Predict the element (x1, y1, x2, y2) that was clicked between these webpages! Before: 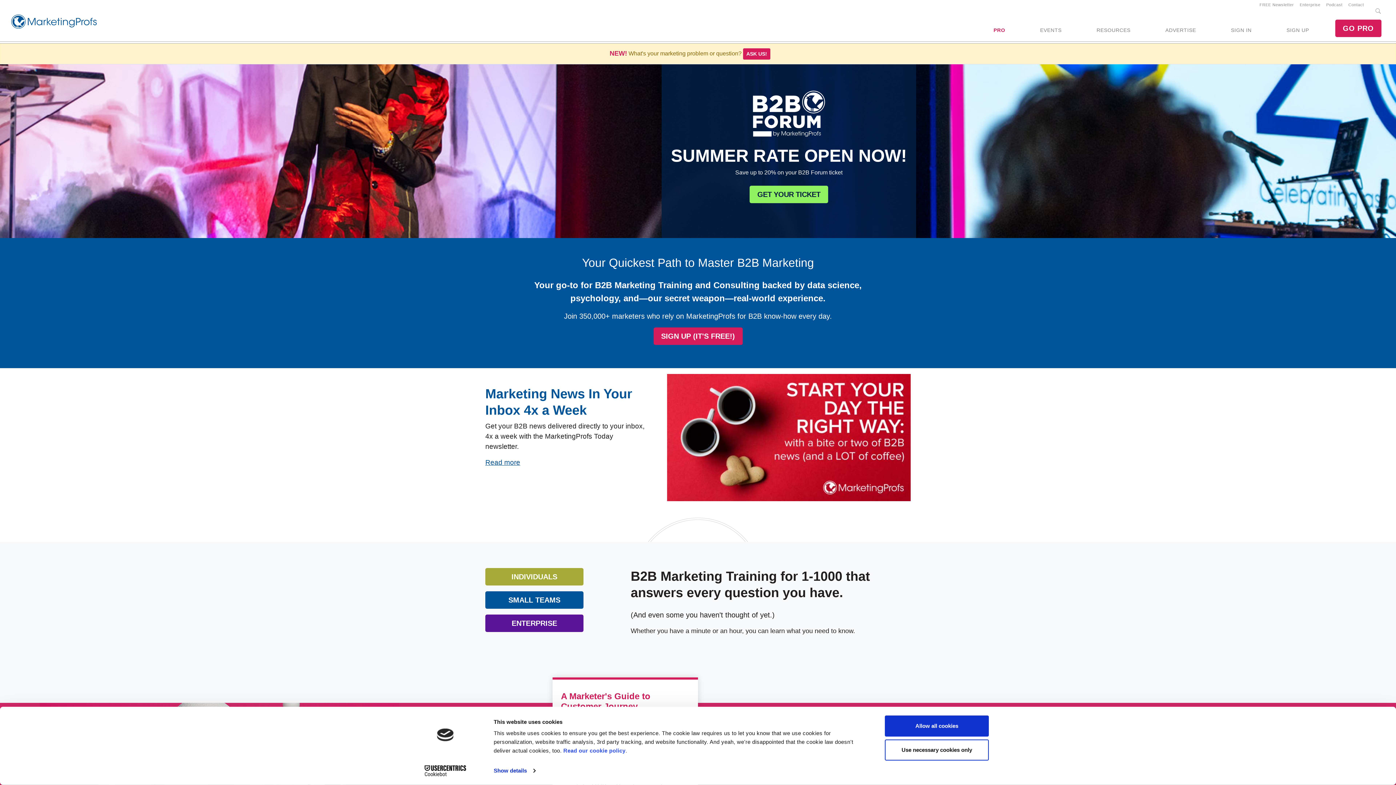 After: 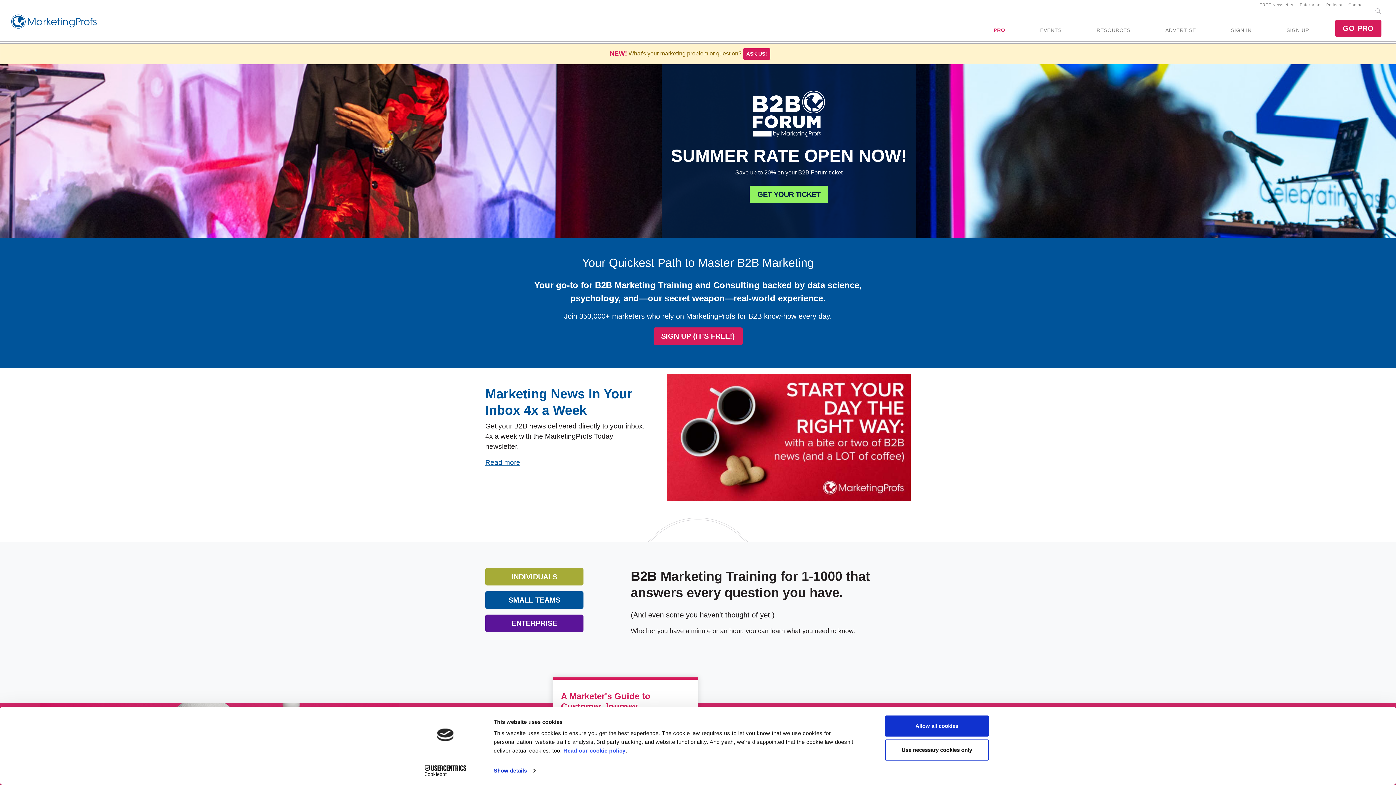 Action: label: Cookiebot - opens in a new window bbox: (413, 765, 477, 776)